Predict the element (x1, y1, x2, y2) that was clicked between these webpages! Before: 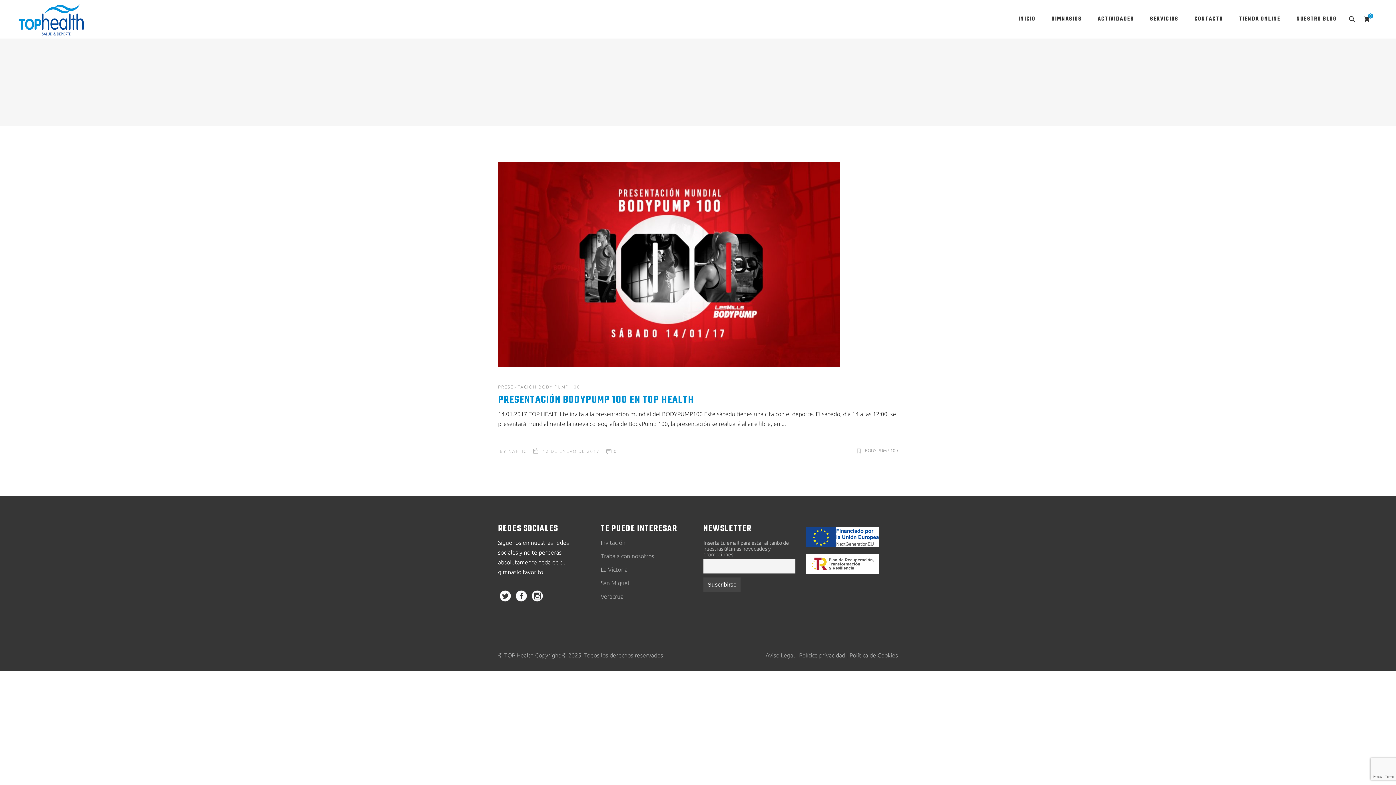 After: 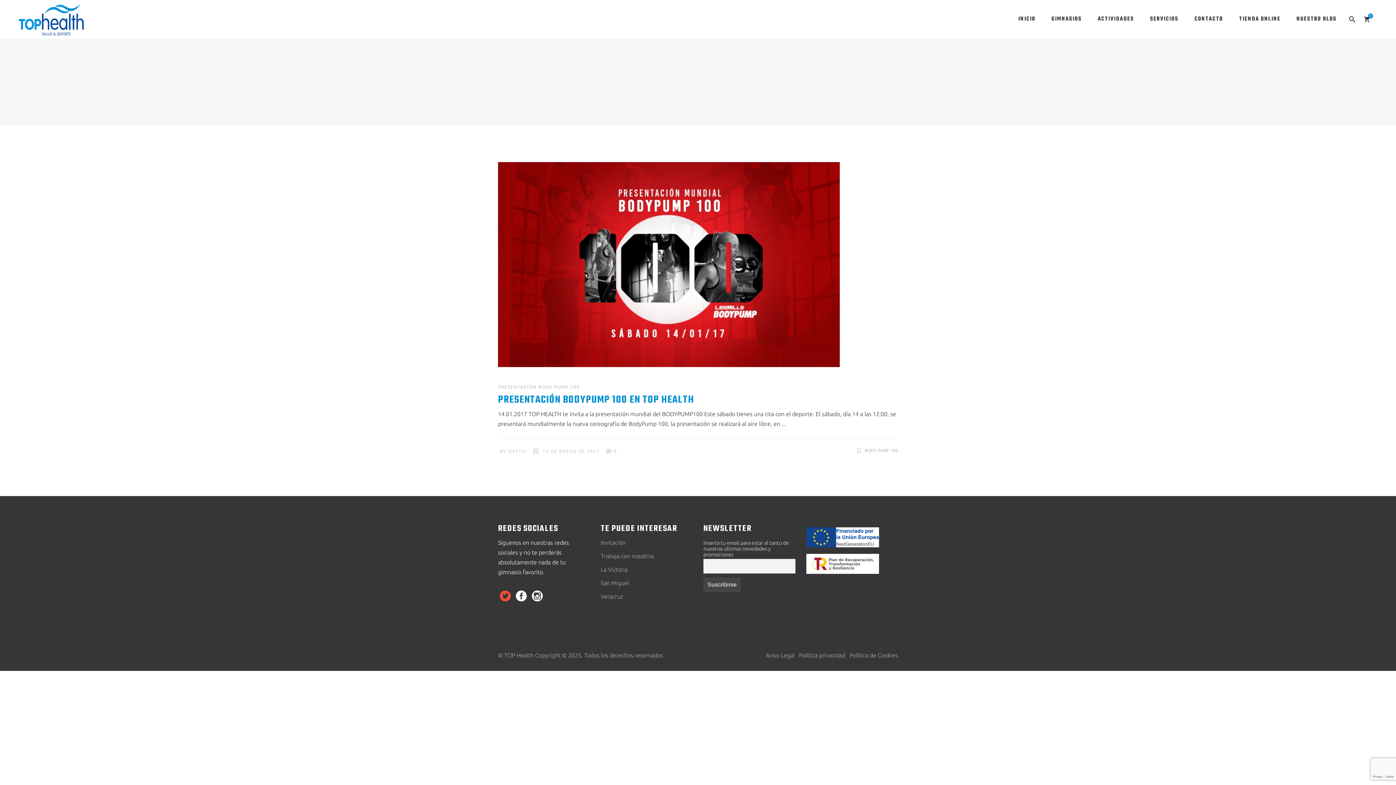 Action: bbox: (500, 591, 510, 602)